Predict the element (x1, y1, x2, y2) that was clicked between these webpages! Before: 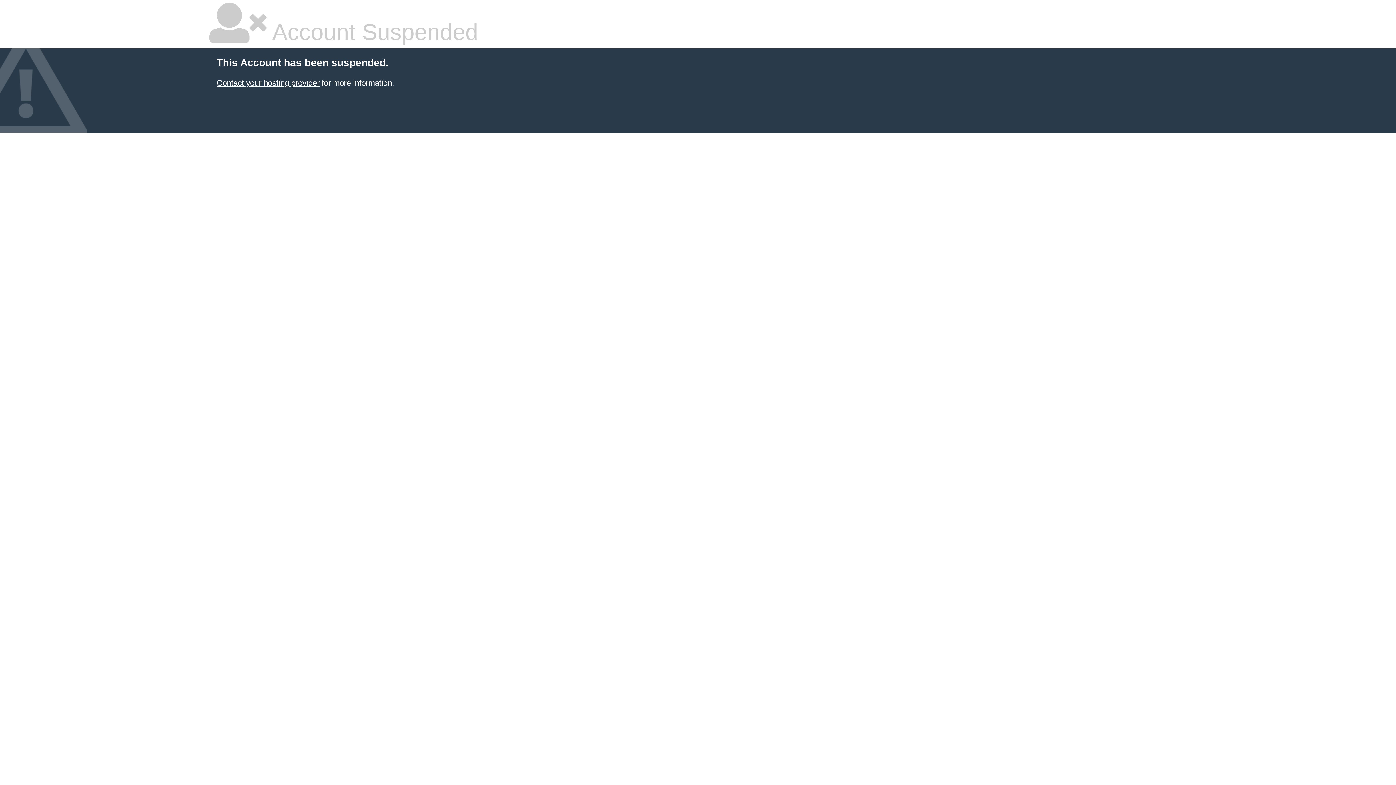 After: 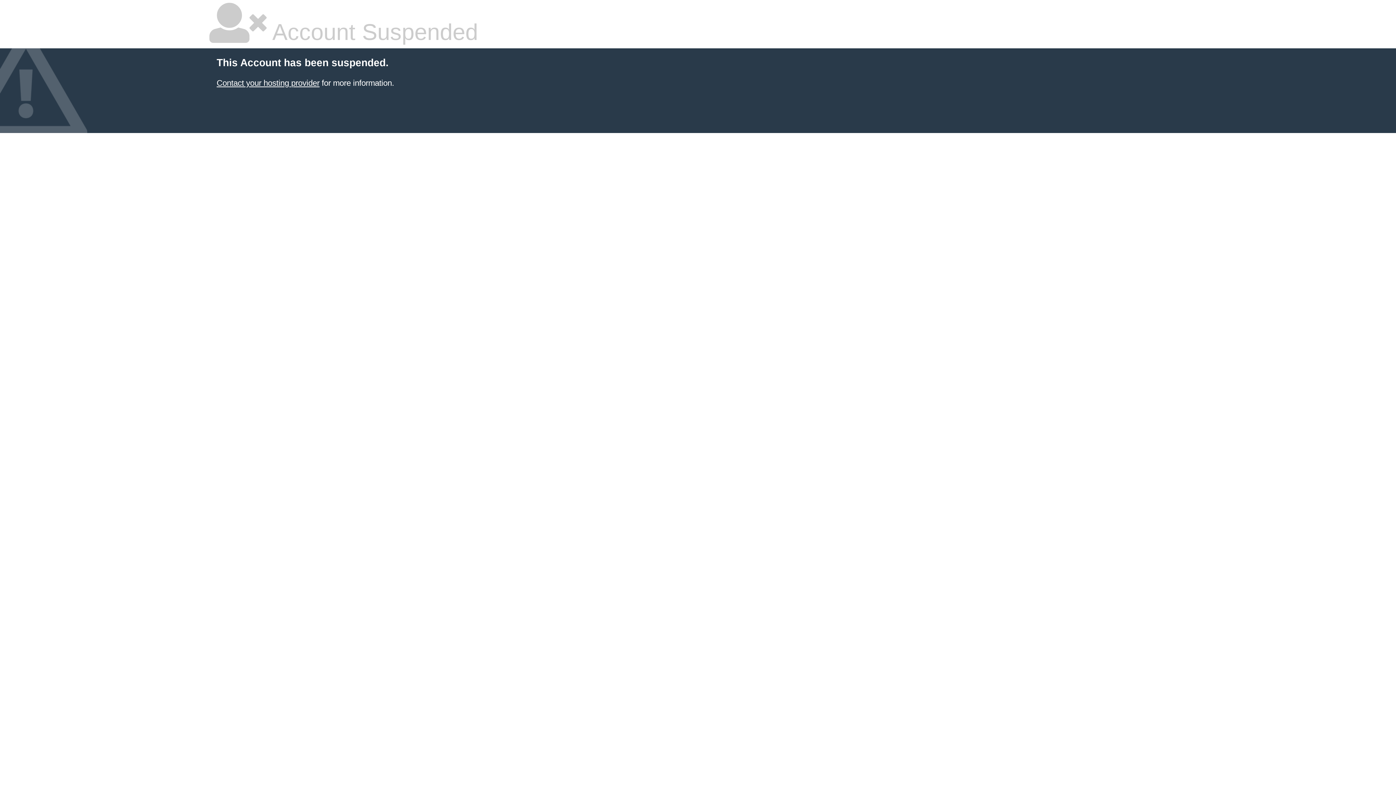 Action: bbox: (216, 78, 319, 87) label: Contact your hosting provider